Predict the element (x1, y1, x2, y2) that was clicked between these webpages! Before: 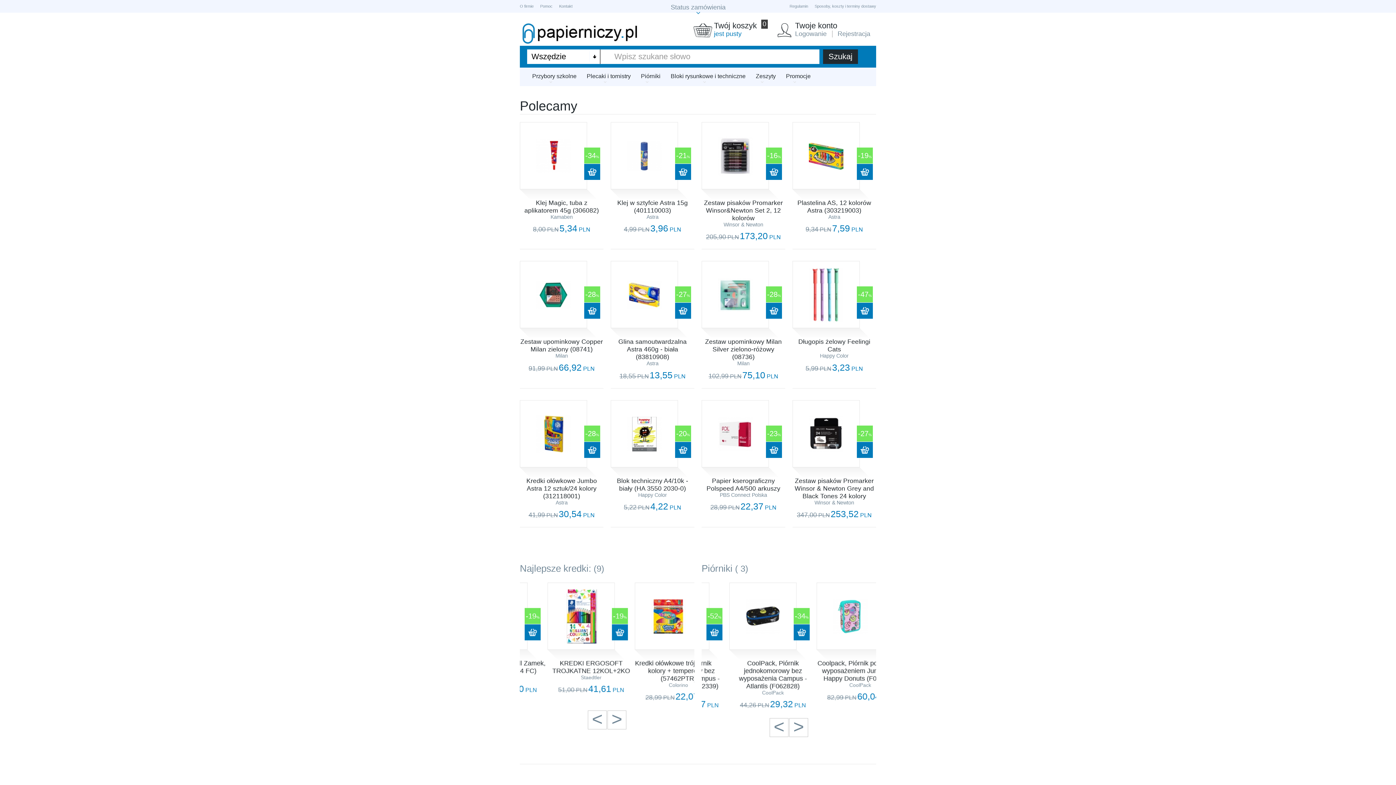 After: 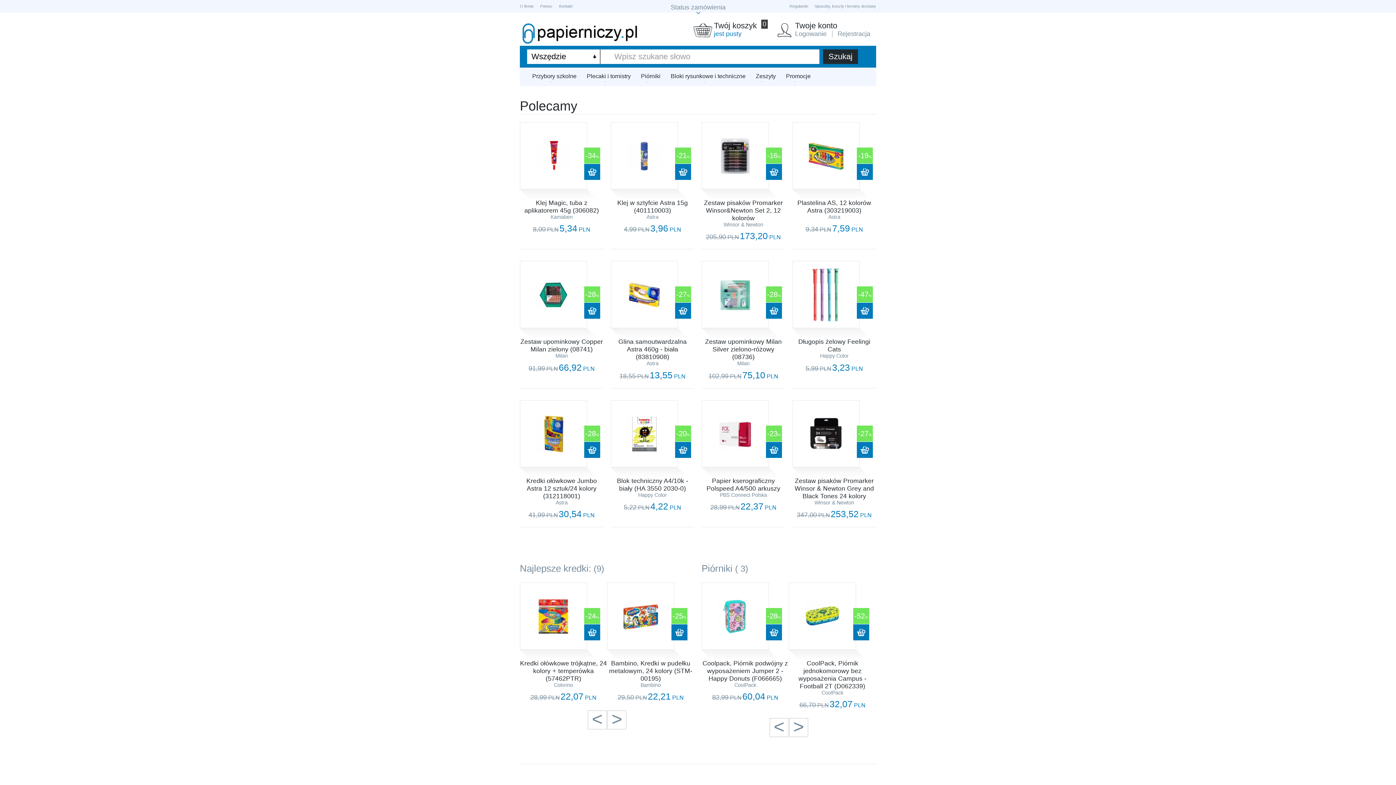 Action: bbox: (607, 660, 694, 675) label: Kredki Bambino drewniane, 12 kolorów z temperówką